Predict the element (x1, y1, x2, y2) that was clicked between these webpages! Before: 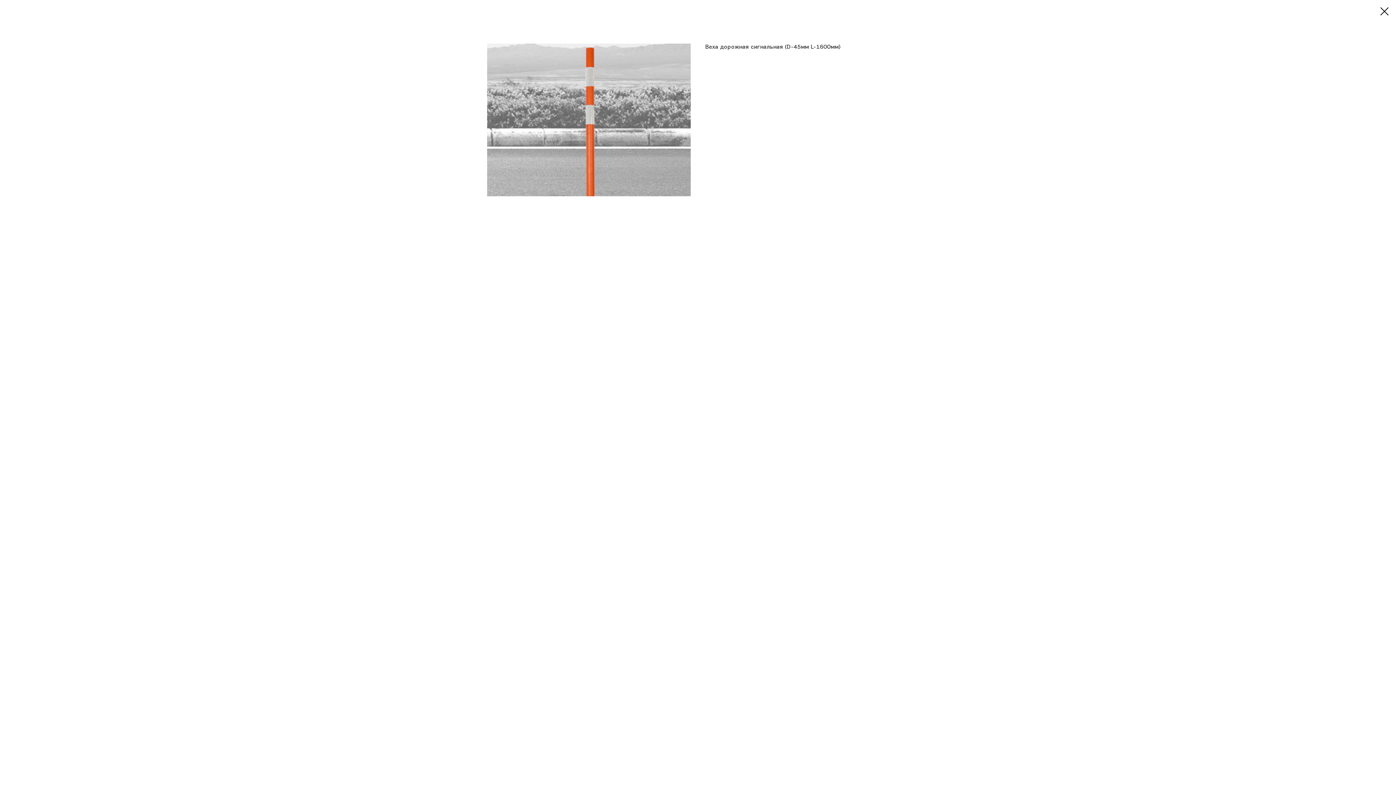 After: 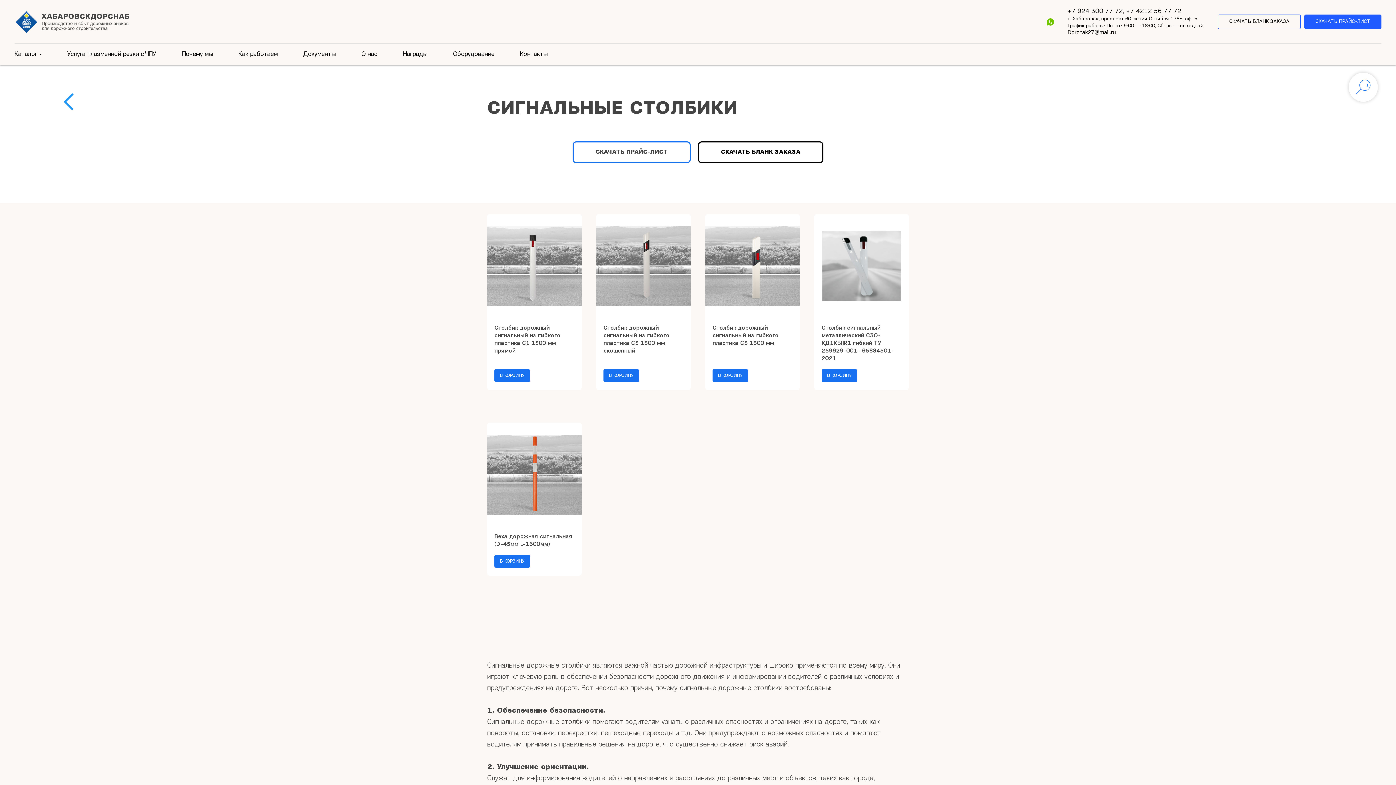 Action: bbox: (1380, 7, 1389, 15)